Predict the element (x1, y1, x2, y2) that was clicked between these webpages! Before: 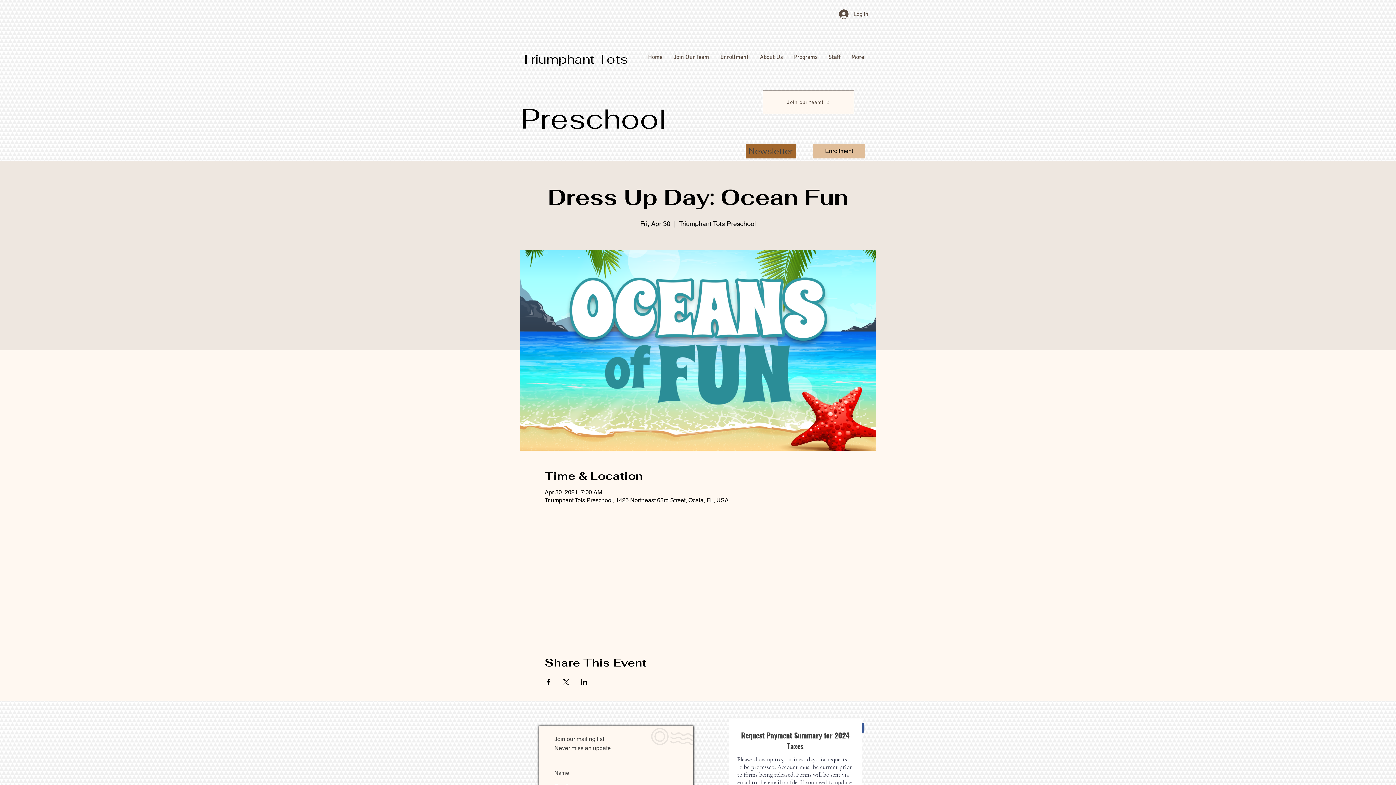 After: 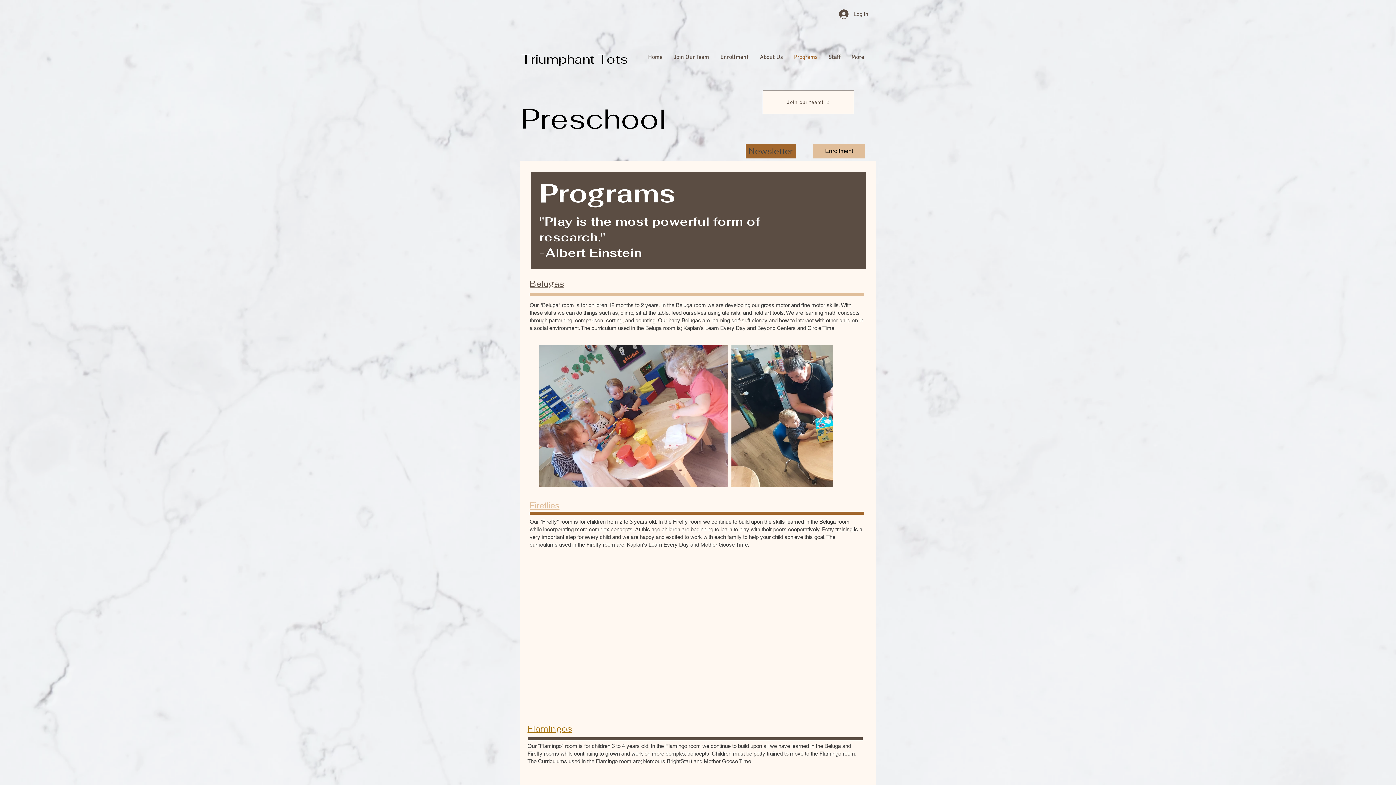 Action: label: Programs bbox: (788, 50, 823, 63)